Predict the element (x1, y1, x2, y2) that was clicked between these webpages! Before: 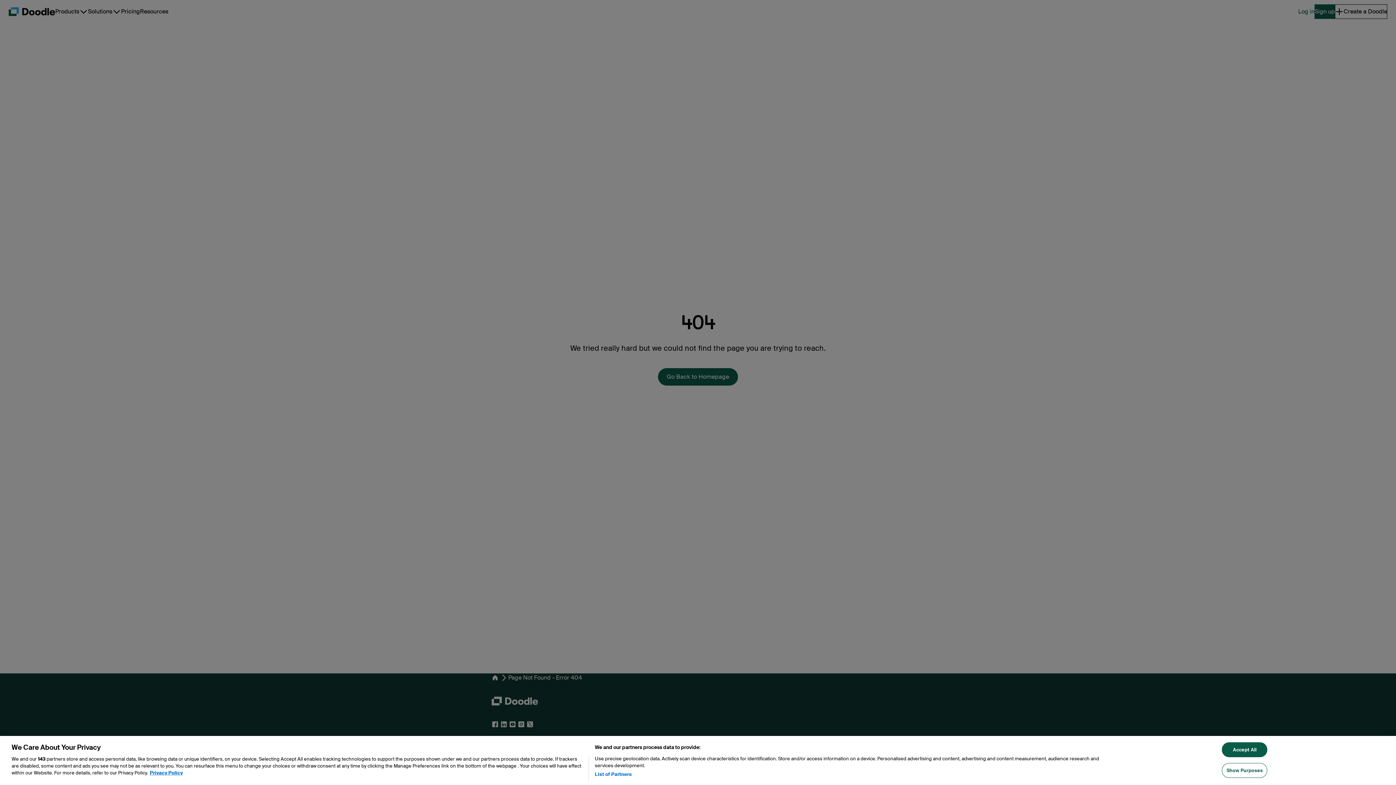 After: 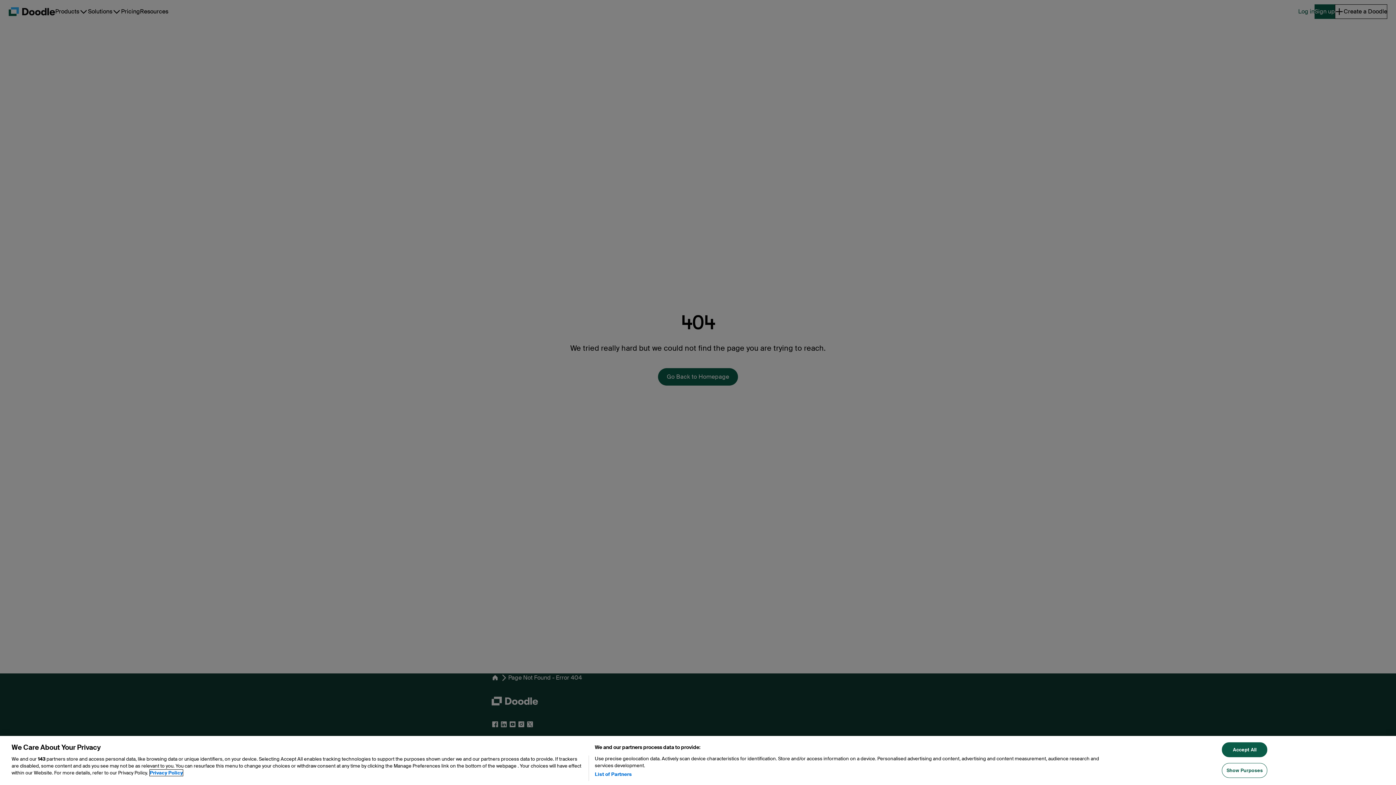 Action: label: More information about your privacy, opens in a new tab bbox: (149, 770, 182, 776)